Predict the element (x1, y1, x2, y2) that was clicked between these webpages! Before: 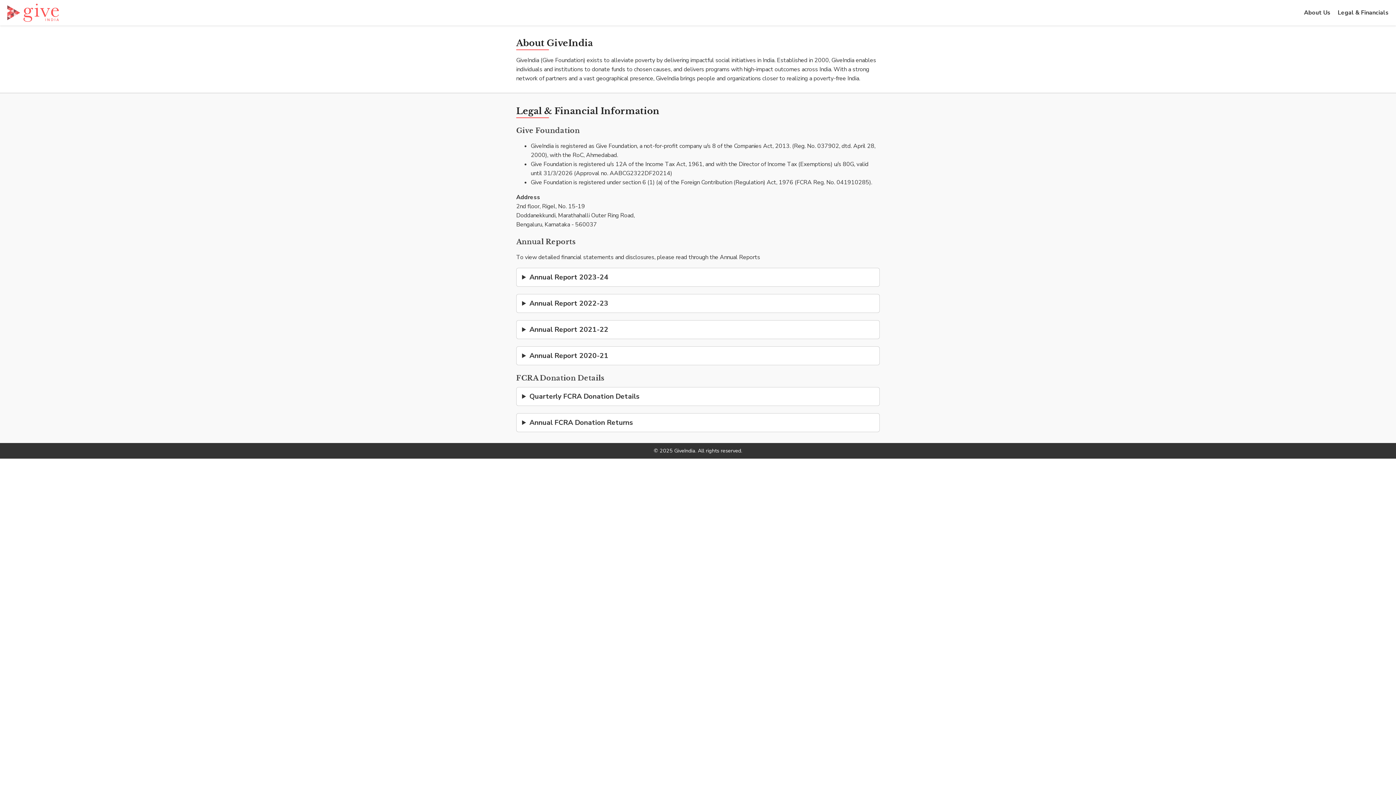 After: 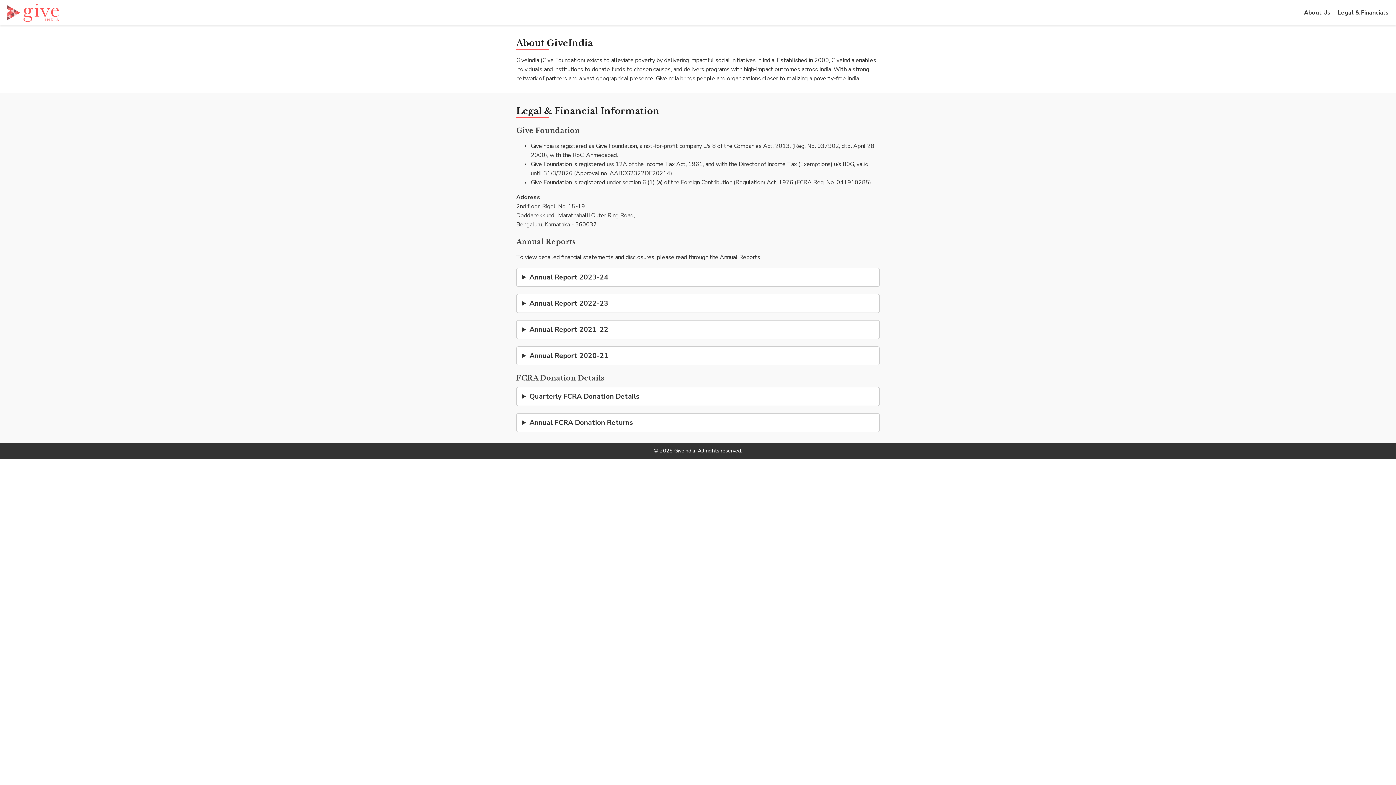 Action: label: About Us bbox: (1304, 8, 1330, 16)